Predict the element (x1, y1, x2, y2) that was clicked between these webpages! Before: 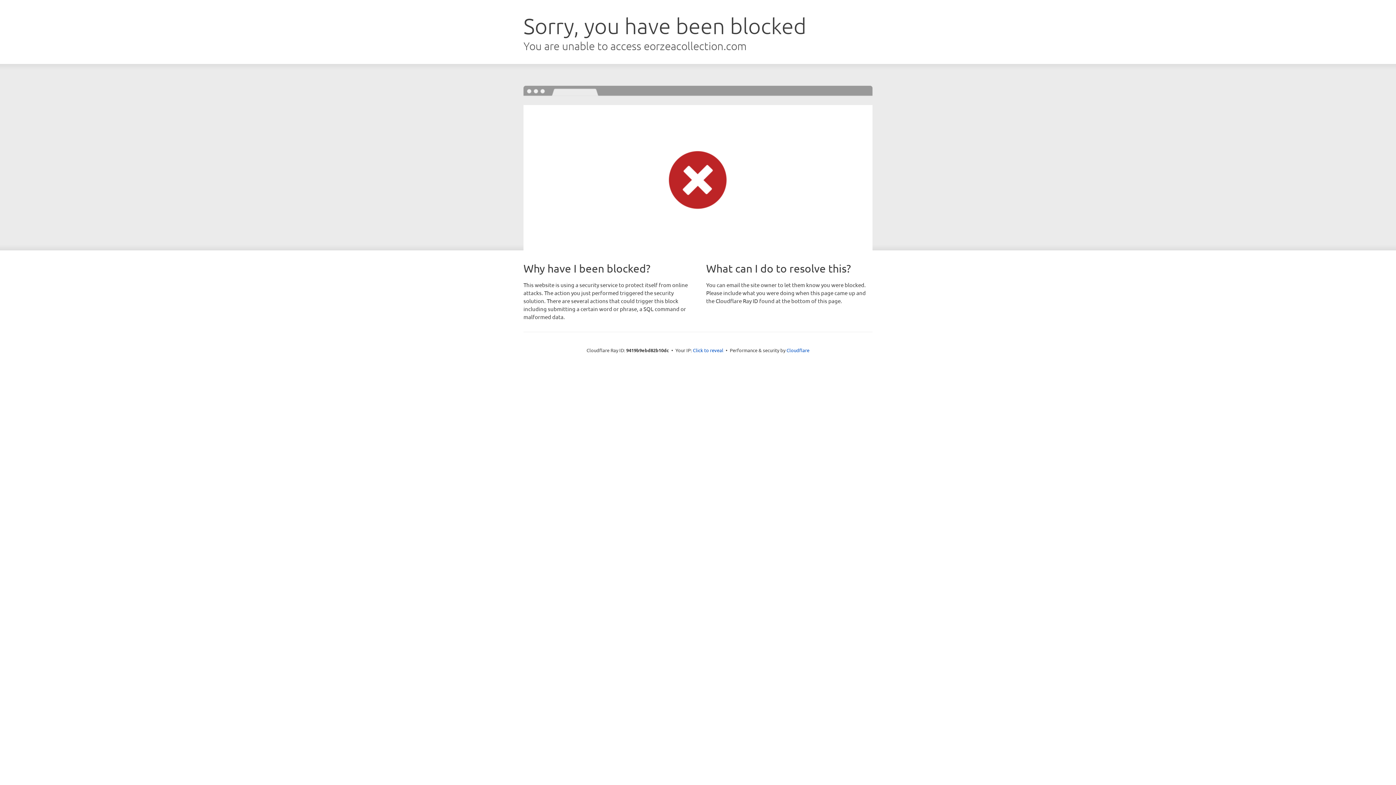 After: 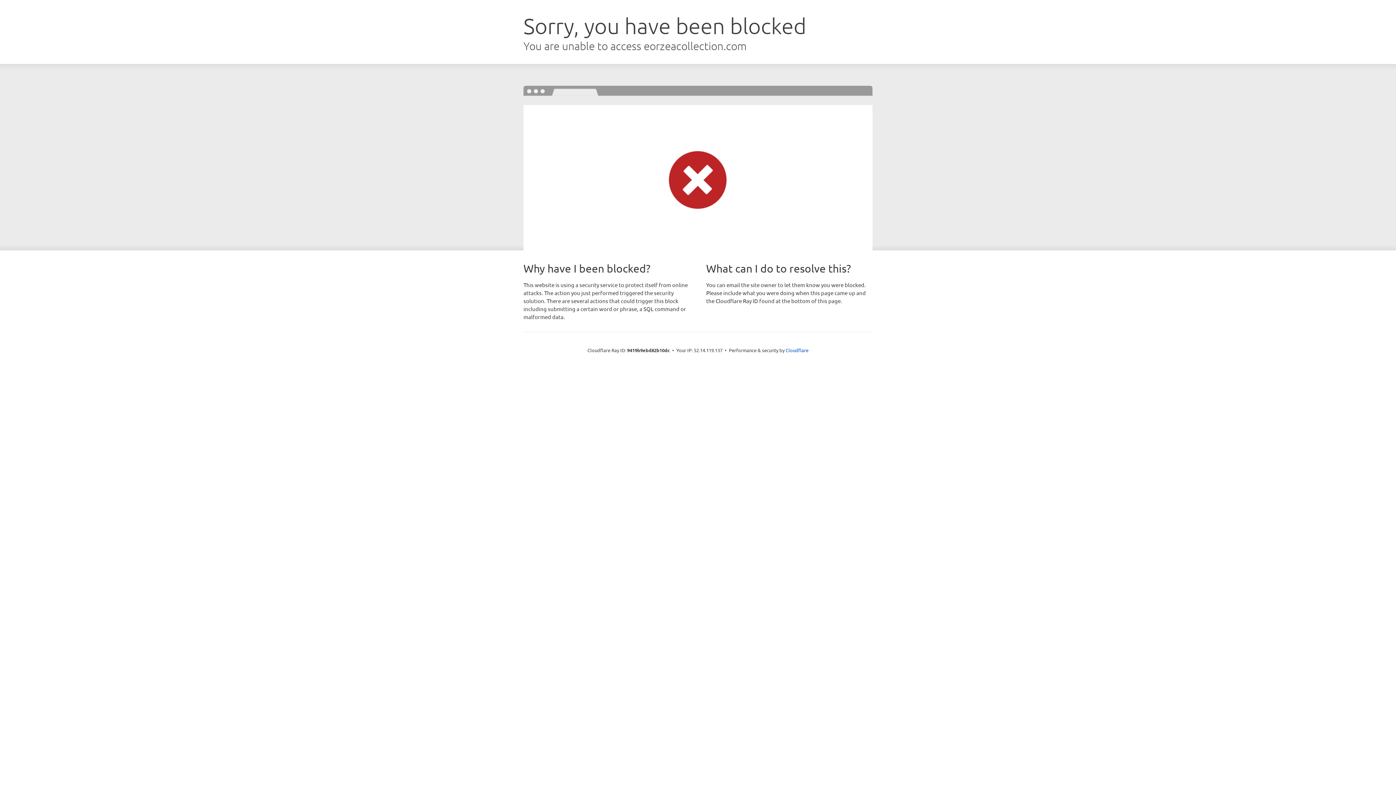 Action: bbox: (693, 346, 723, 353) label: Click to reveal